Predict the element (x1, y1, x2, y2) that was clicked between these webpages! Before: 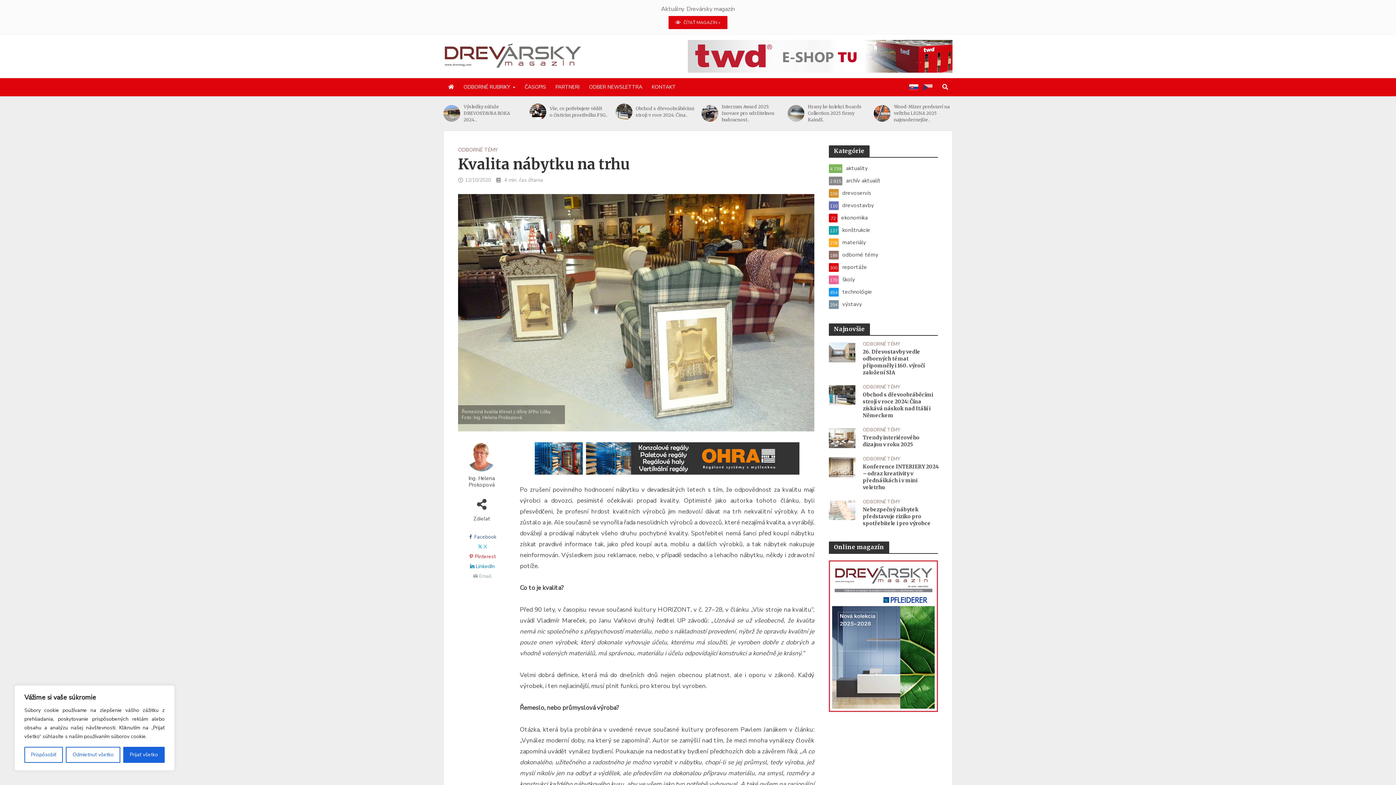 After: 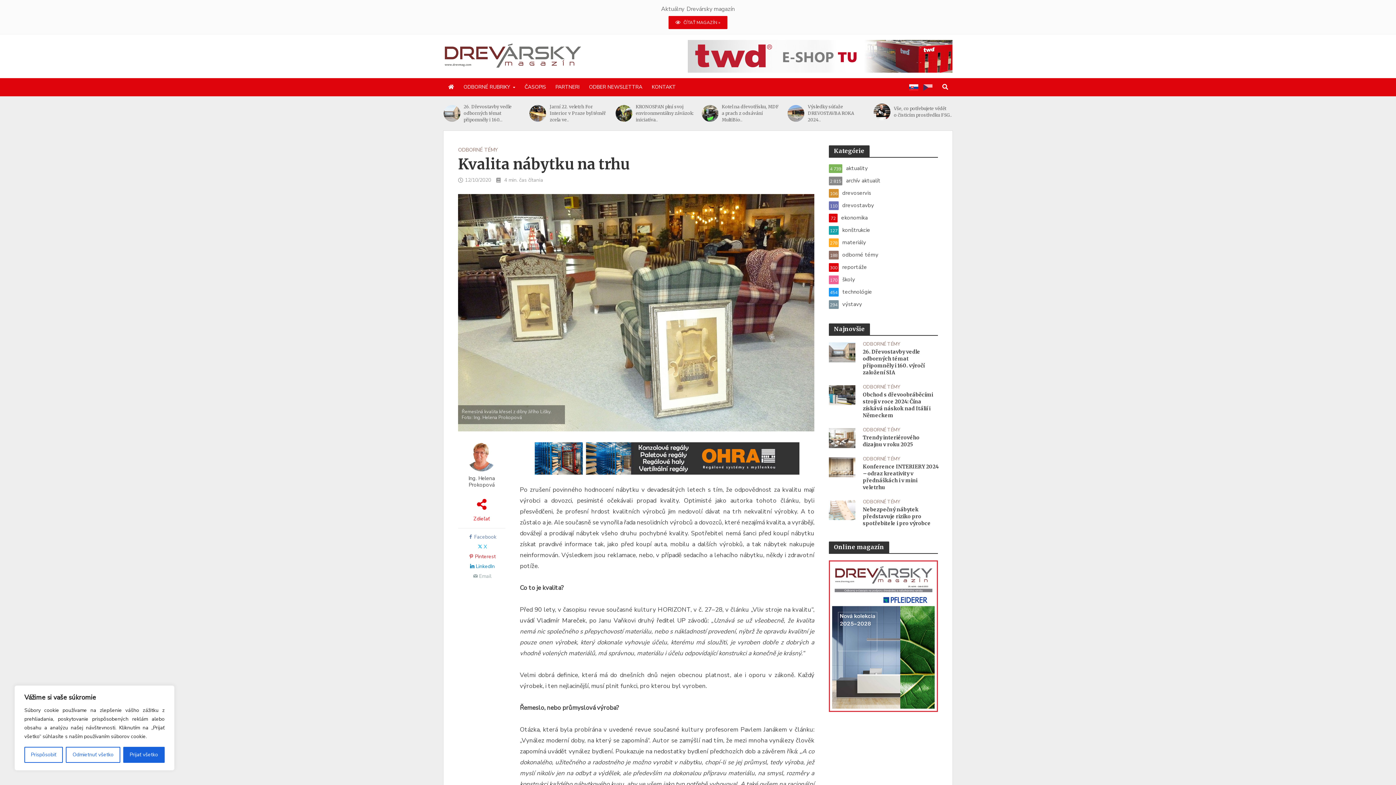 Action: bbox: (458, 532, 505, 541) label: Facebook